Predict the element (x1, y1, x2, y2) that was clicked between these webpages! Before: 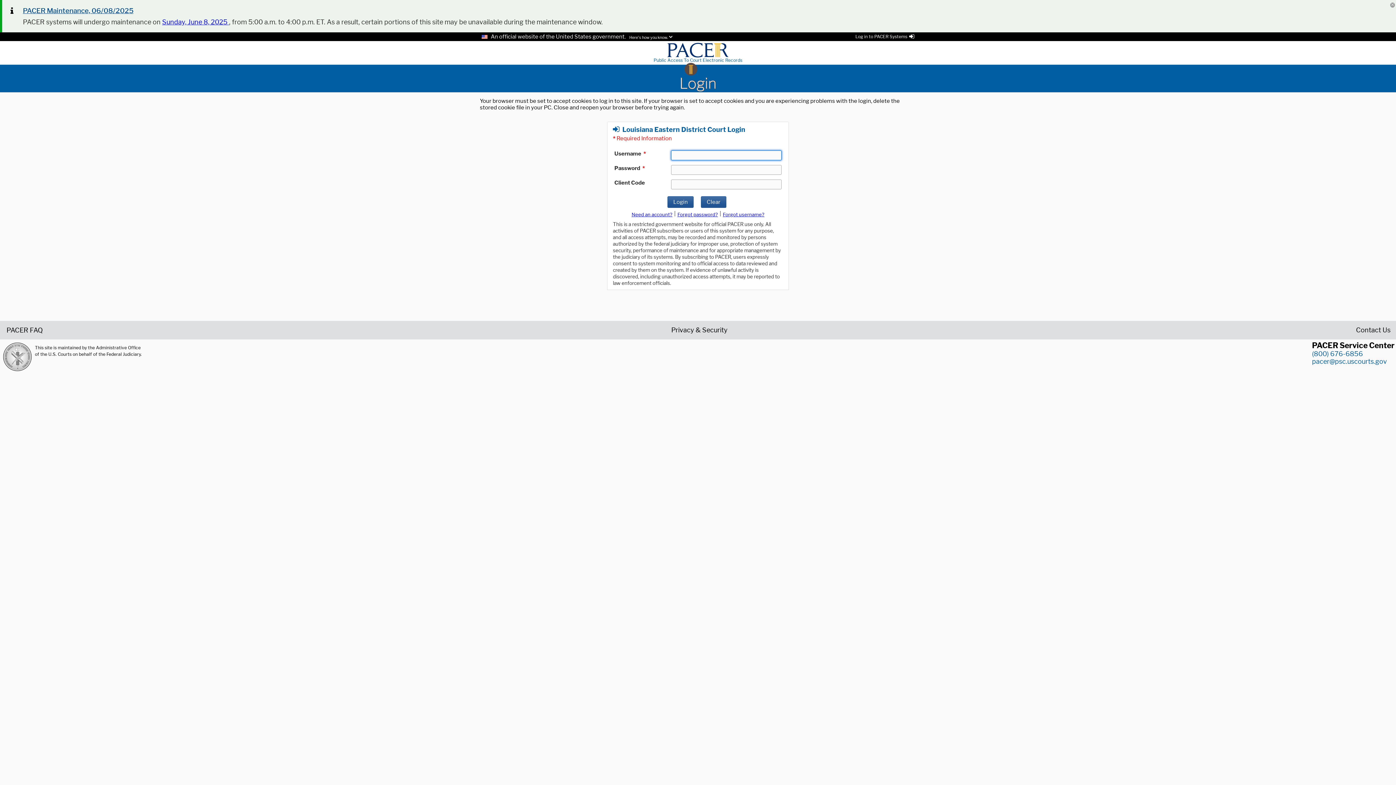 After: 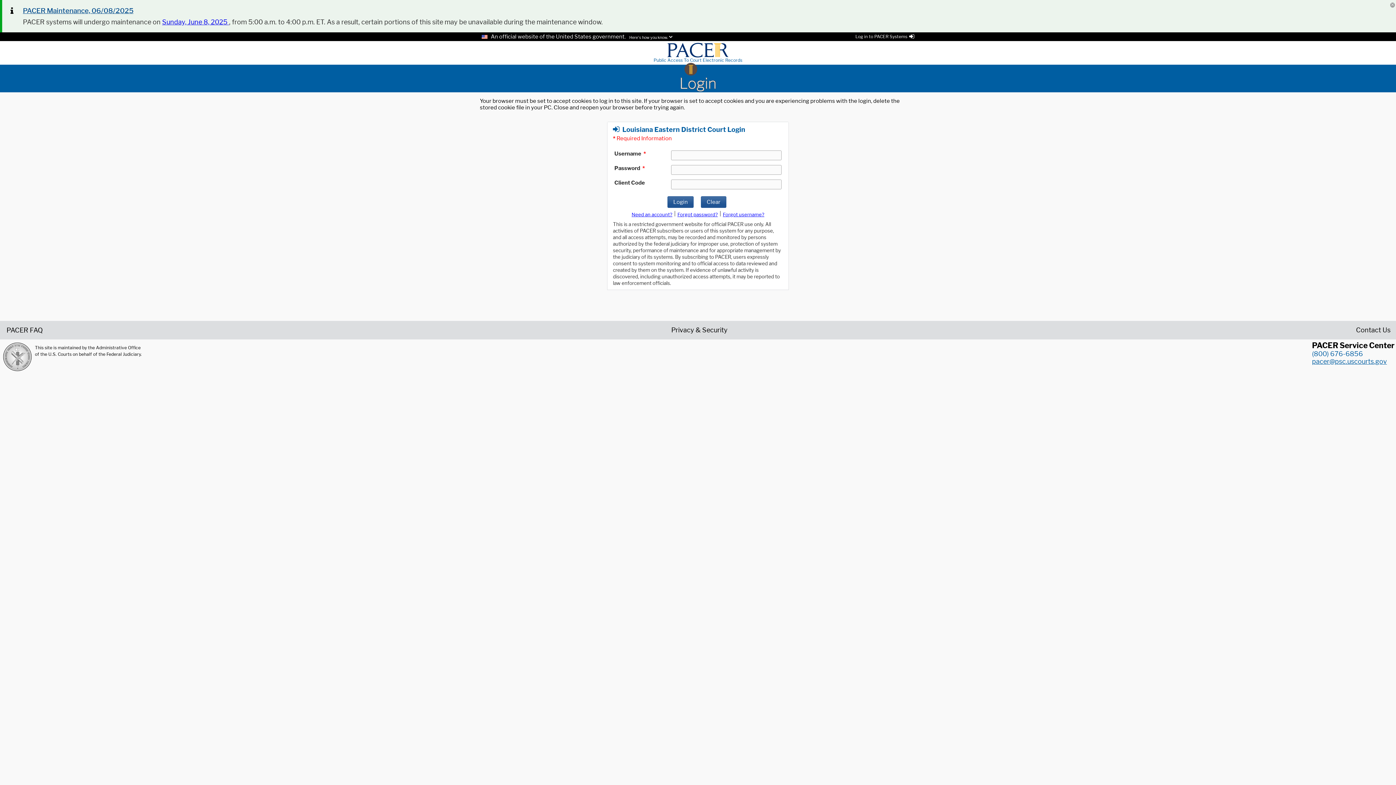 Action: label: pacer@psc.uscourts.gov bbox: (1312, 357, 1387, 365)